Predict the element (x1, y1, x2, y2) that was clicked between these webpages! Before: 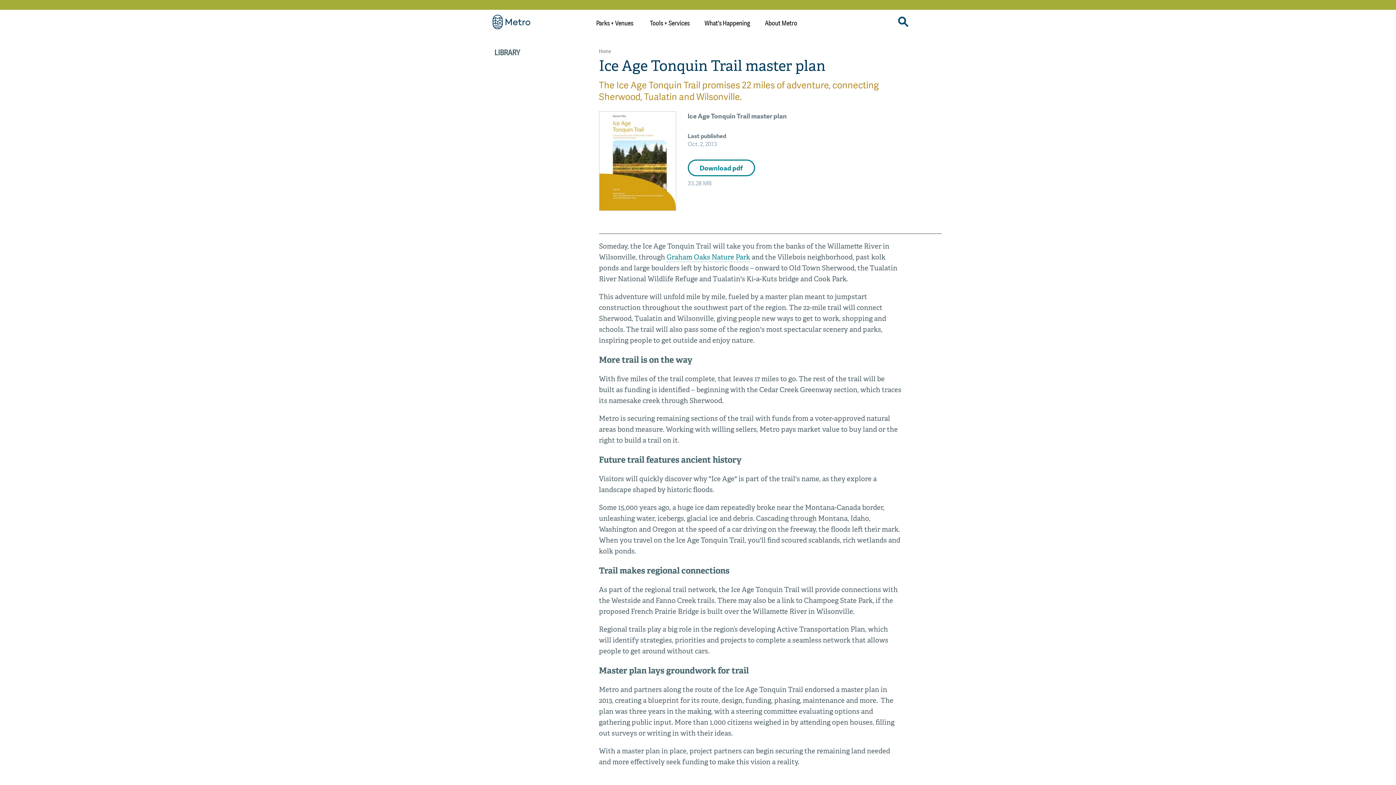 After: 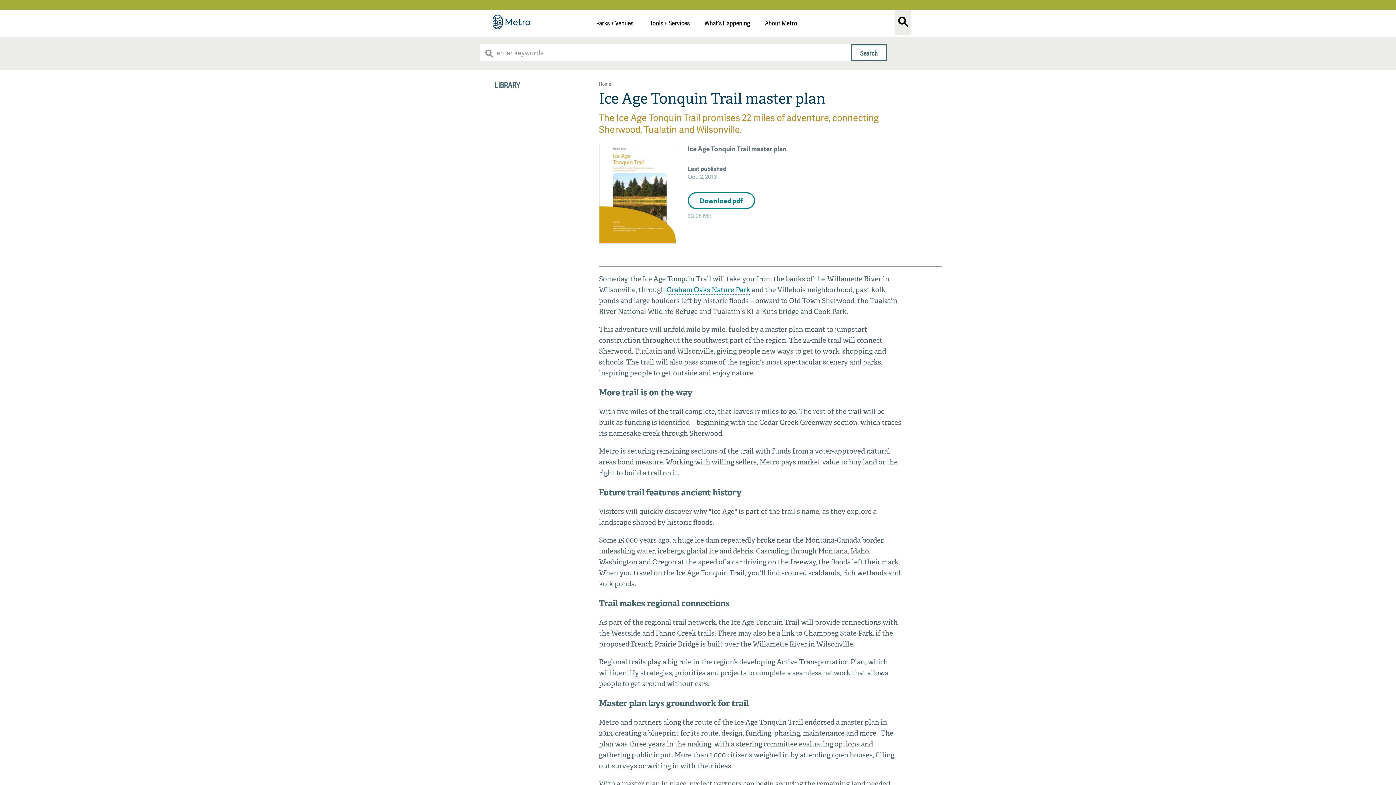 Action: bbox: (895, 7, 911, 34)